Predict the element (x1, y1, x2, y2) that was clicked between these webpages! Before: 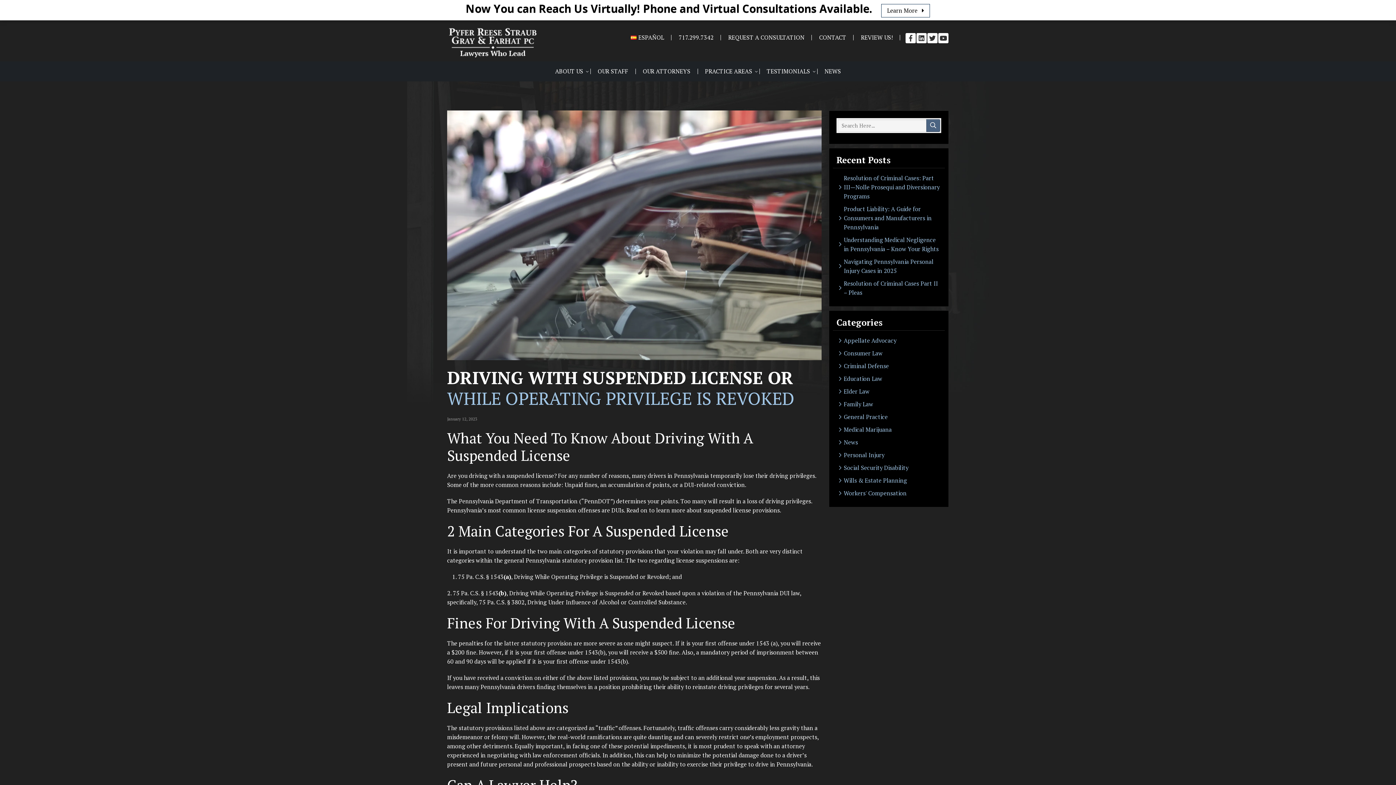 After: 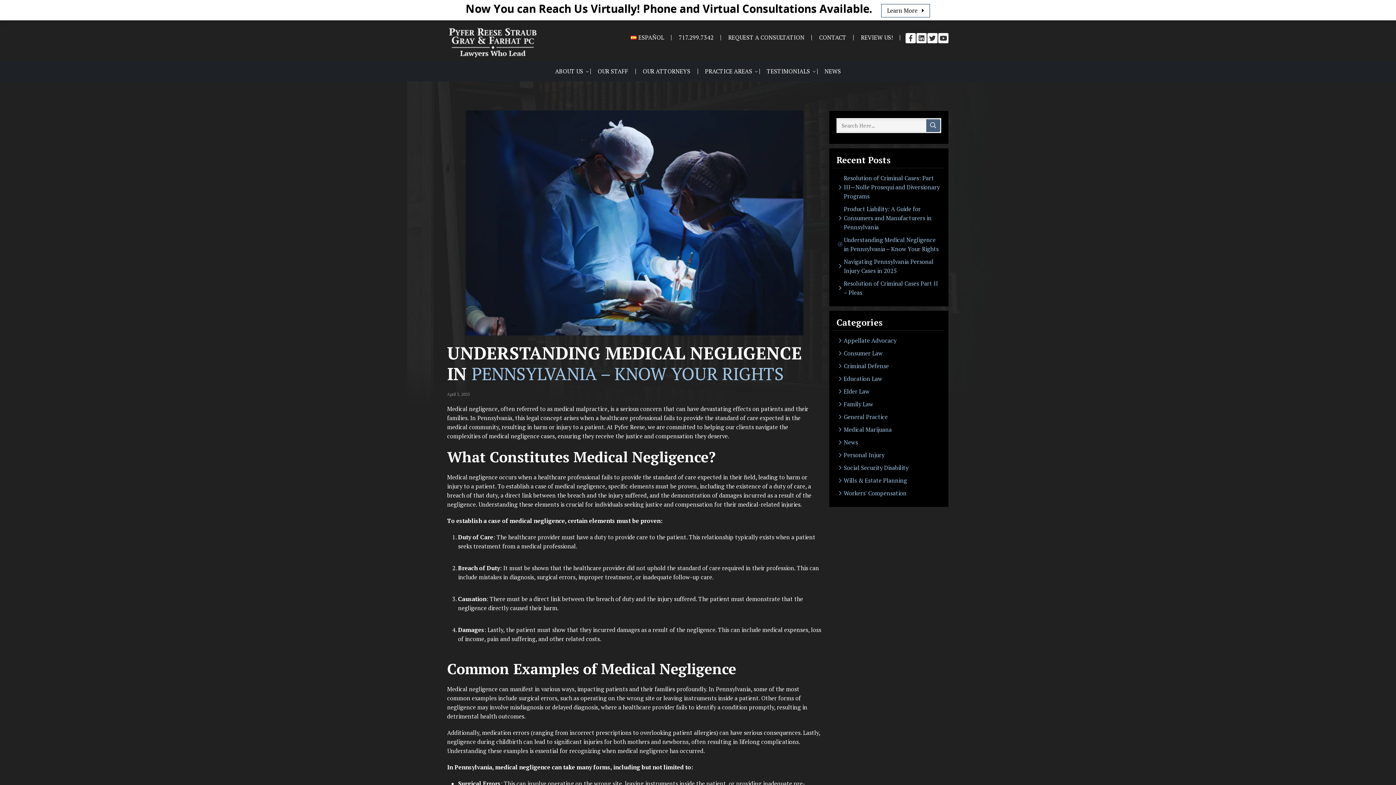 Action: bbox: (836, 233, 941, 255) label: Understanding Medical Negligence in Pennsylvania – Know Your Rights